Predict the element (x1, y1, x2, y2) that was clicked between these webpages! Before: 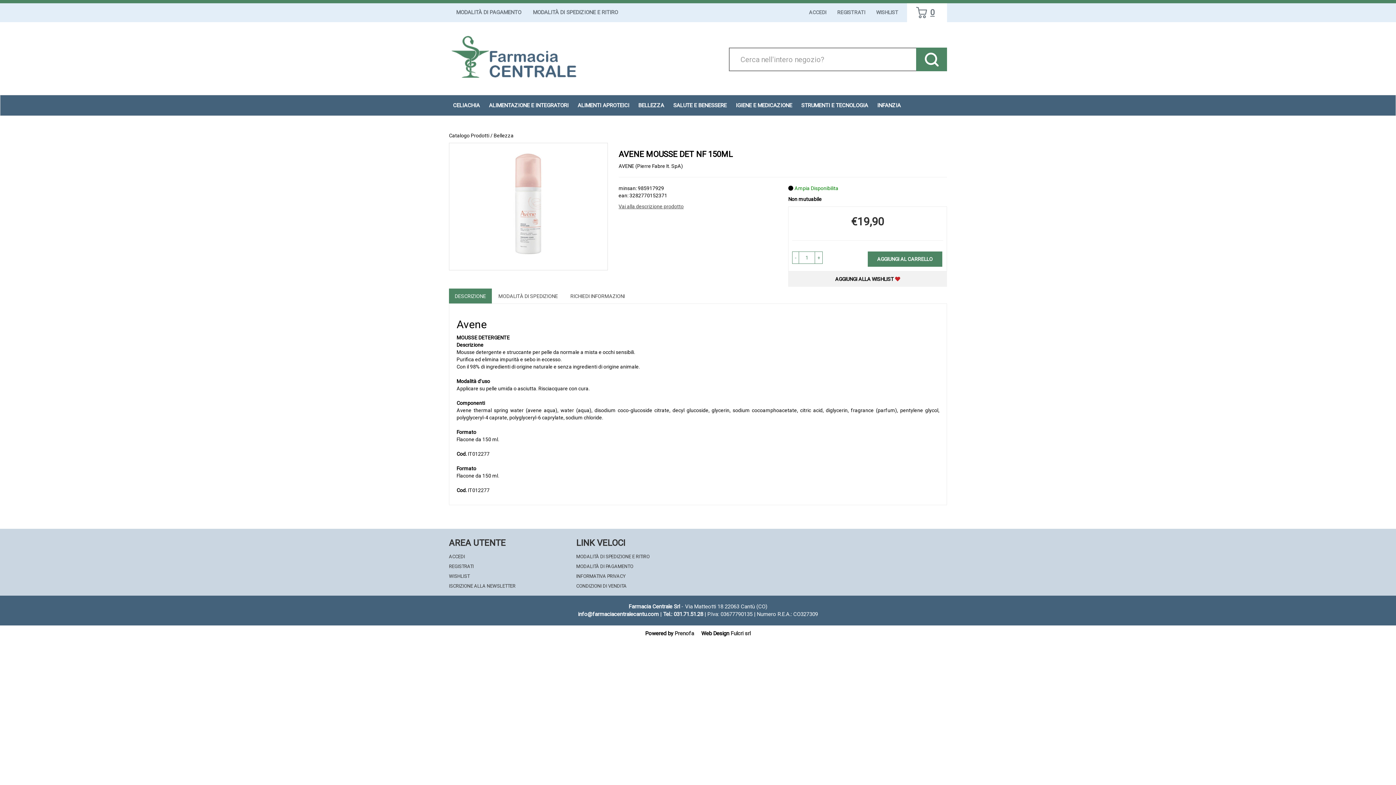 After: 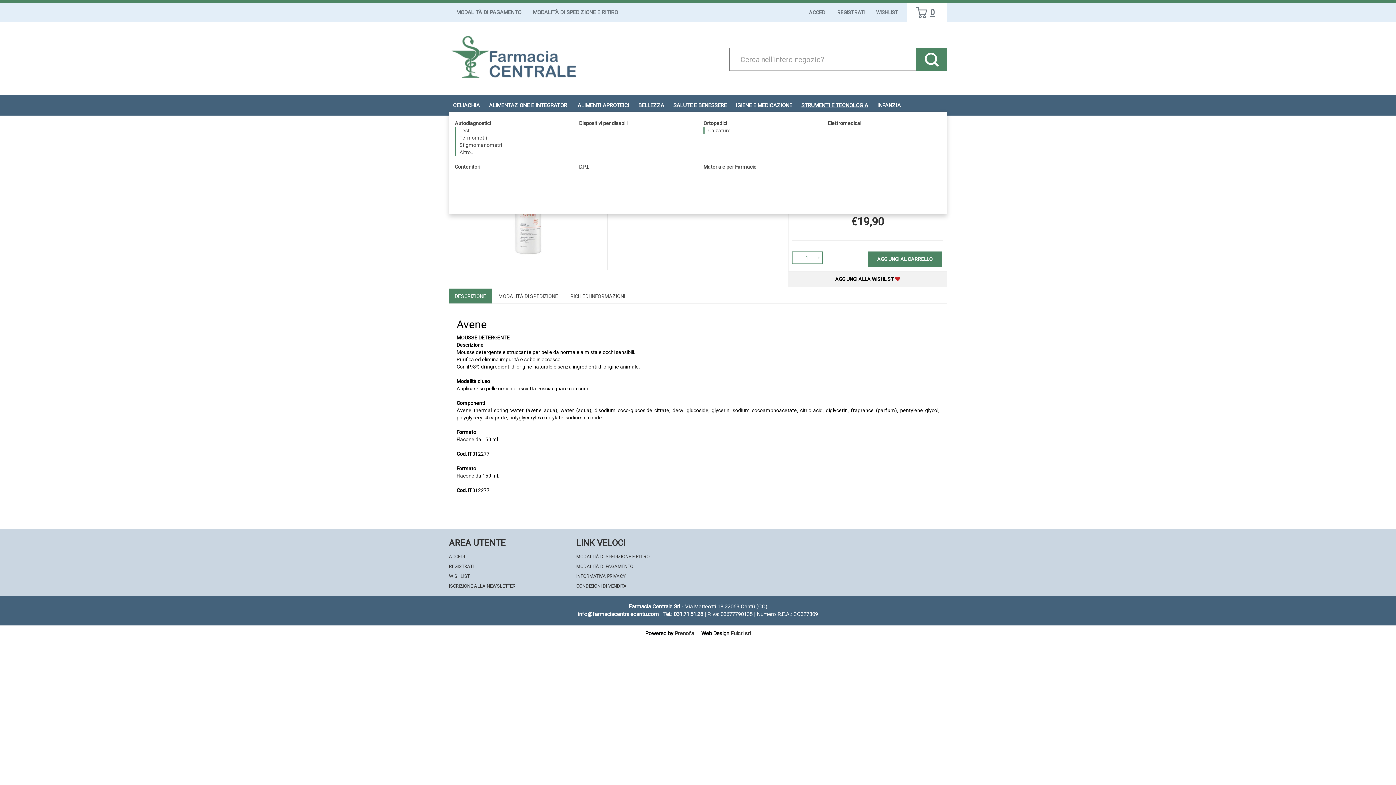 Action: label: STRUMENTI E TECNOLOGIA bbox: (797, 98, 872, 112)